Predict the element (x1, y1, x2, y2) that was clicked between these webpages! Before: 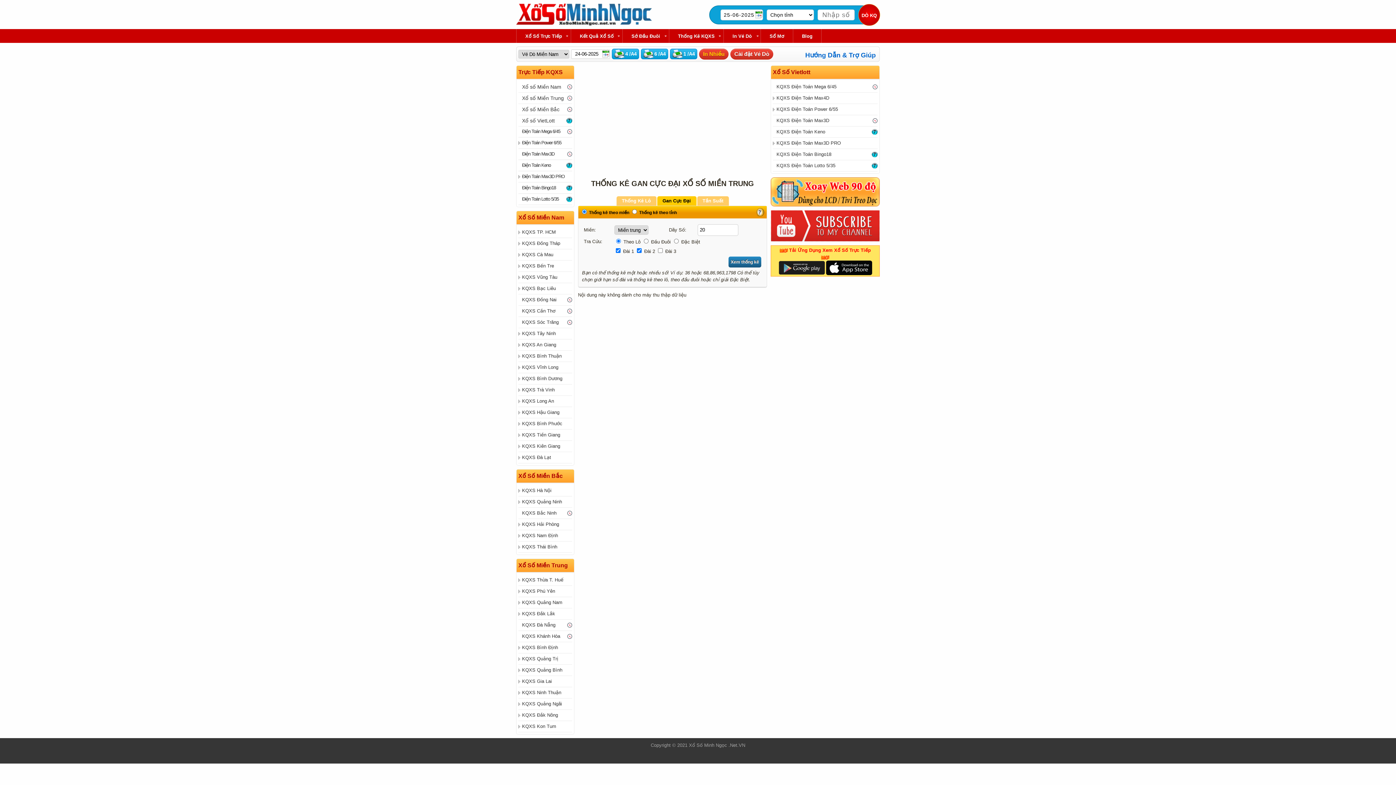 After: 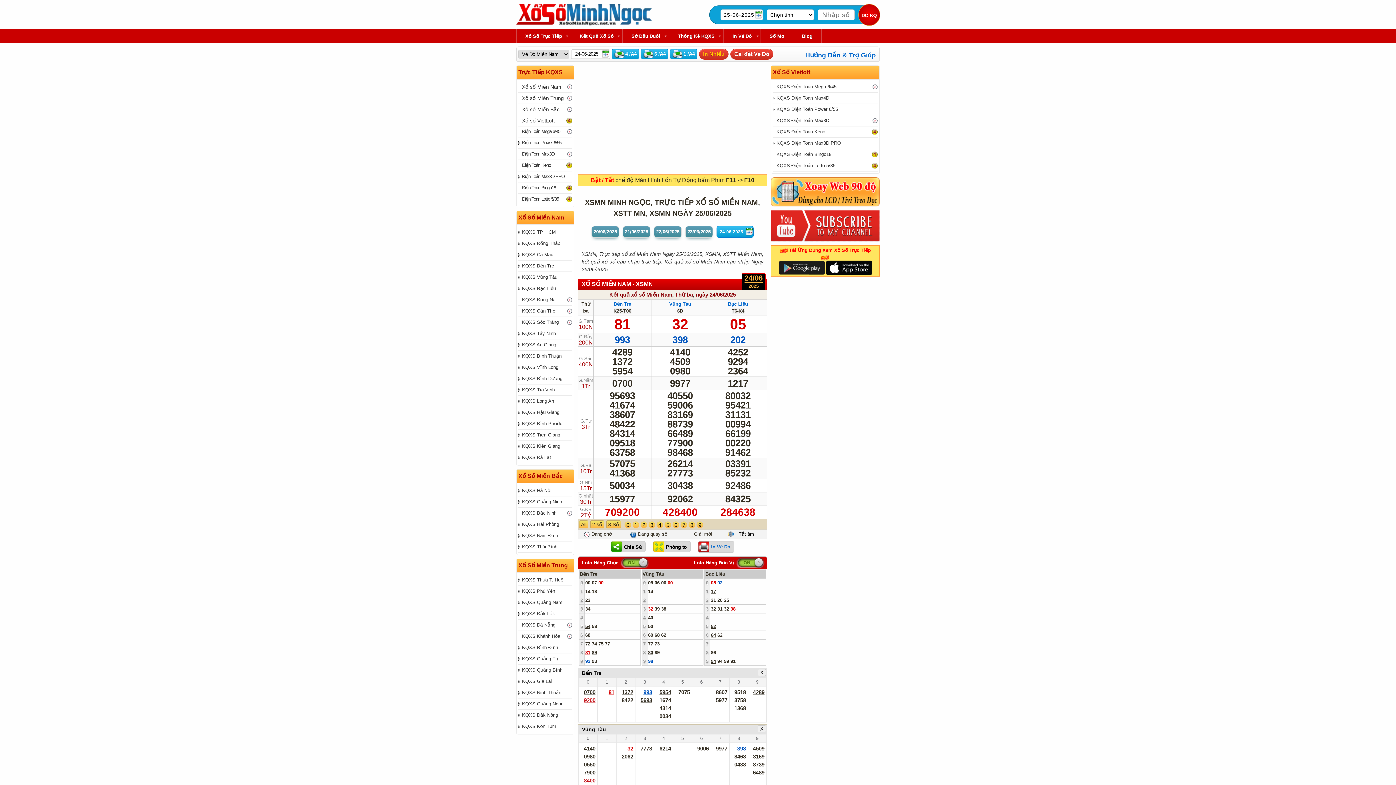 Action: label: Xổ số Miền Nam bbox: (518, 81, 572, 92)